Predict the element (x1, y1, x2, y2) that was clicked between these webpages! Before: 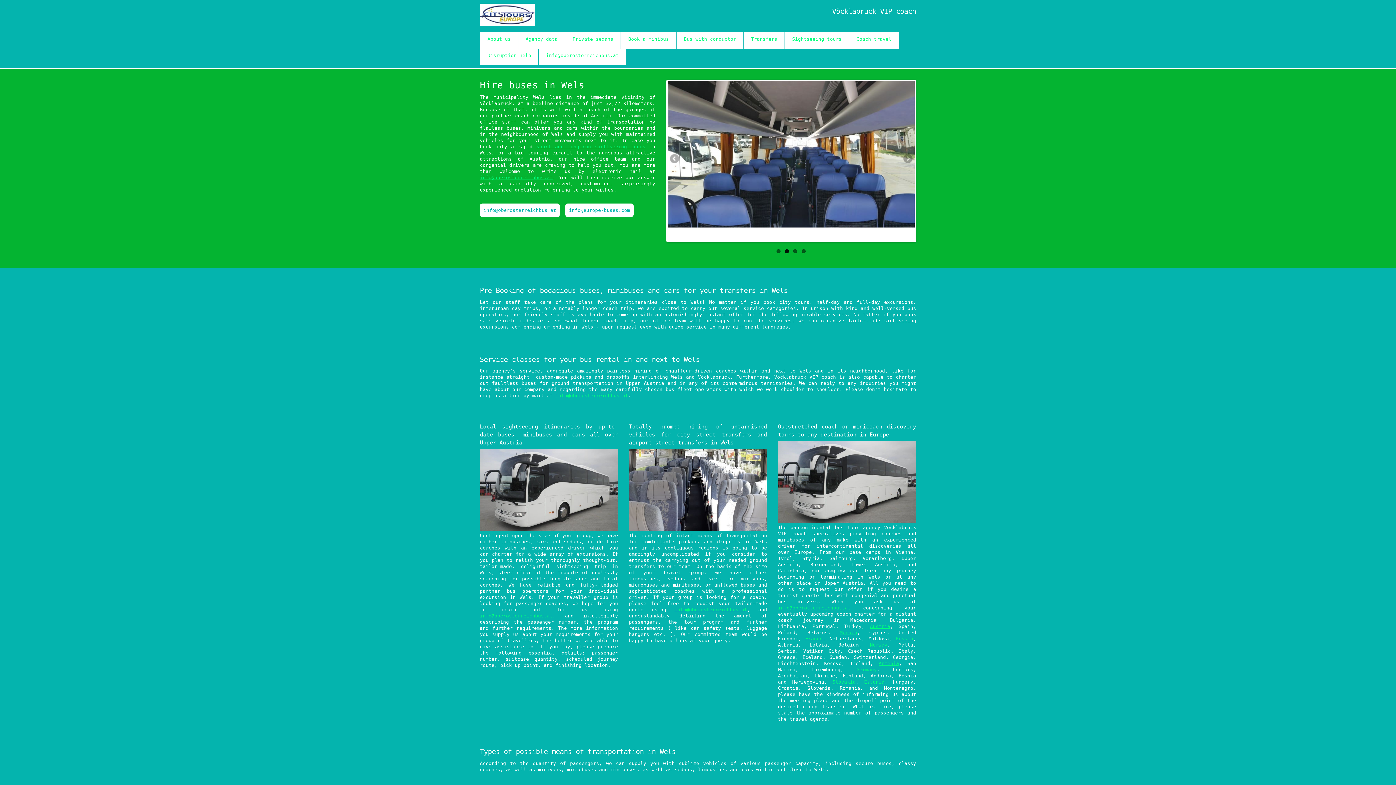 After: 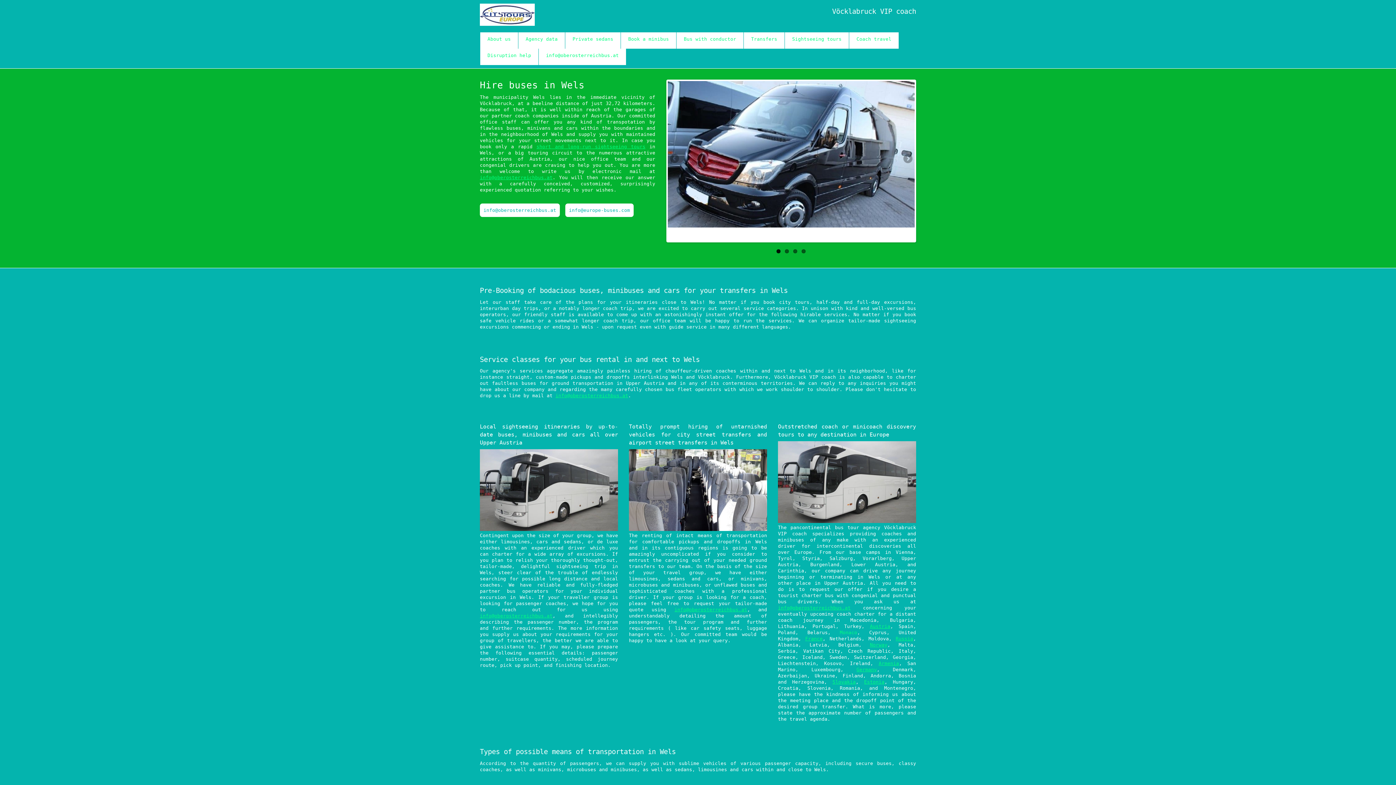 Action: label: Monaco bbox: (840, 630, 857, 635)